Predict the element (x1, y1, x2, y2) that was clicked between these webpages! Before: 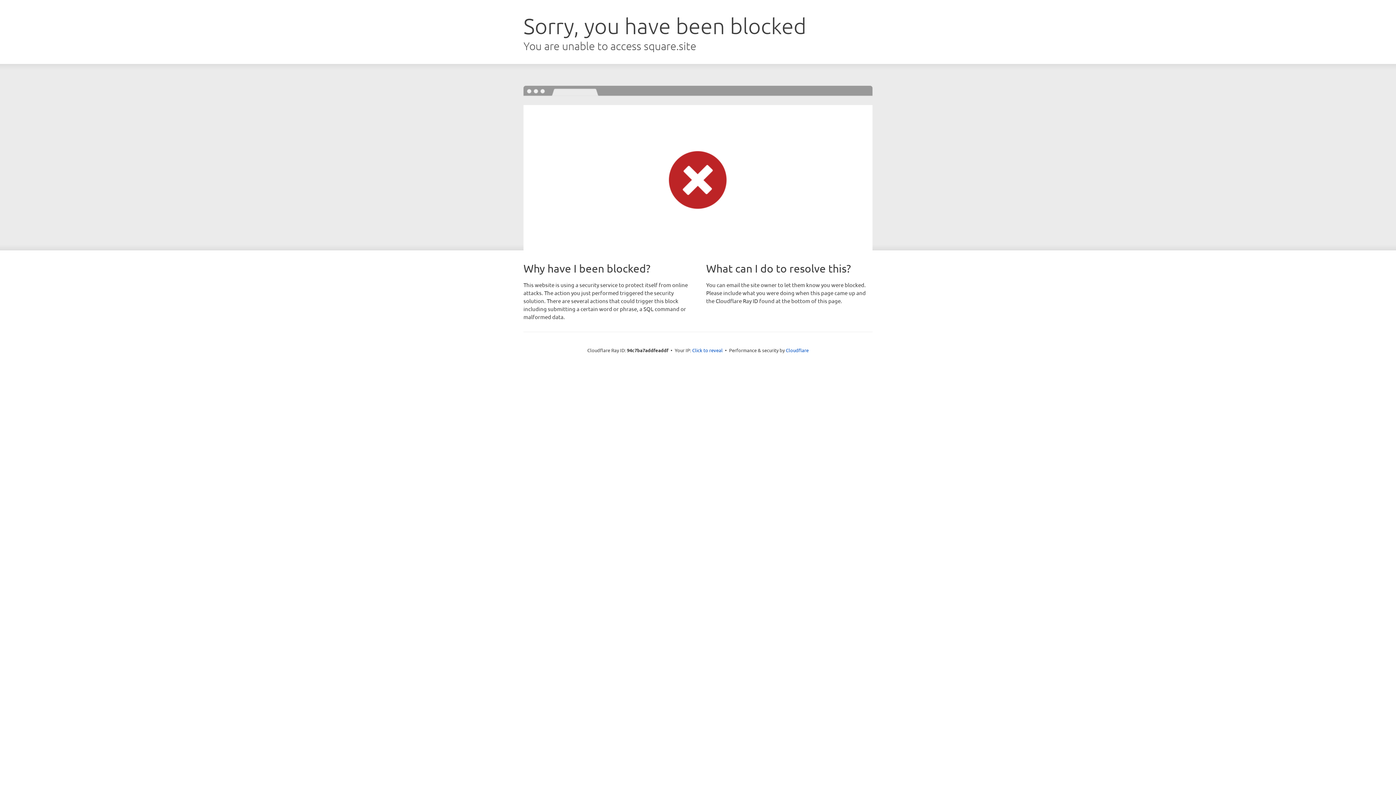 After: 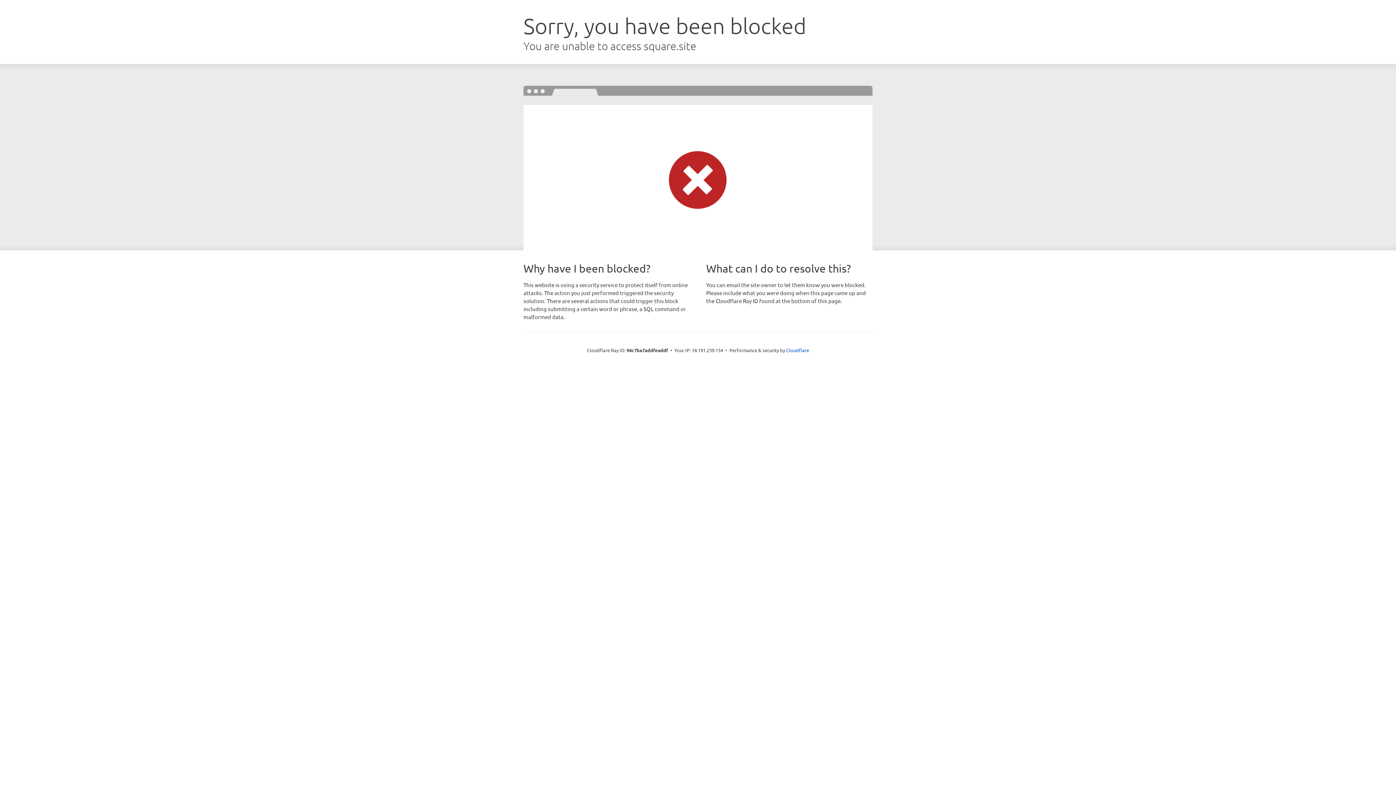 Action: bbox: (692, 346, 722, 353) label: Click to reveal